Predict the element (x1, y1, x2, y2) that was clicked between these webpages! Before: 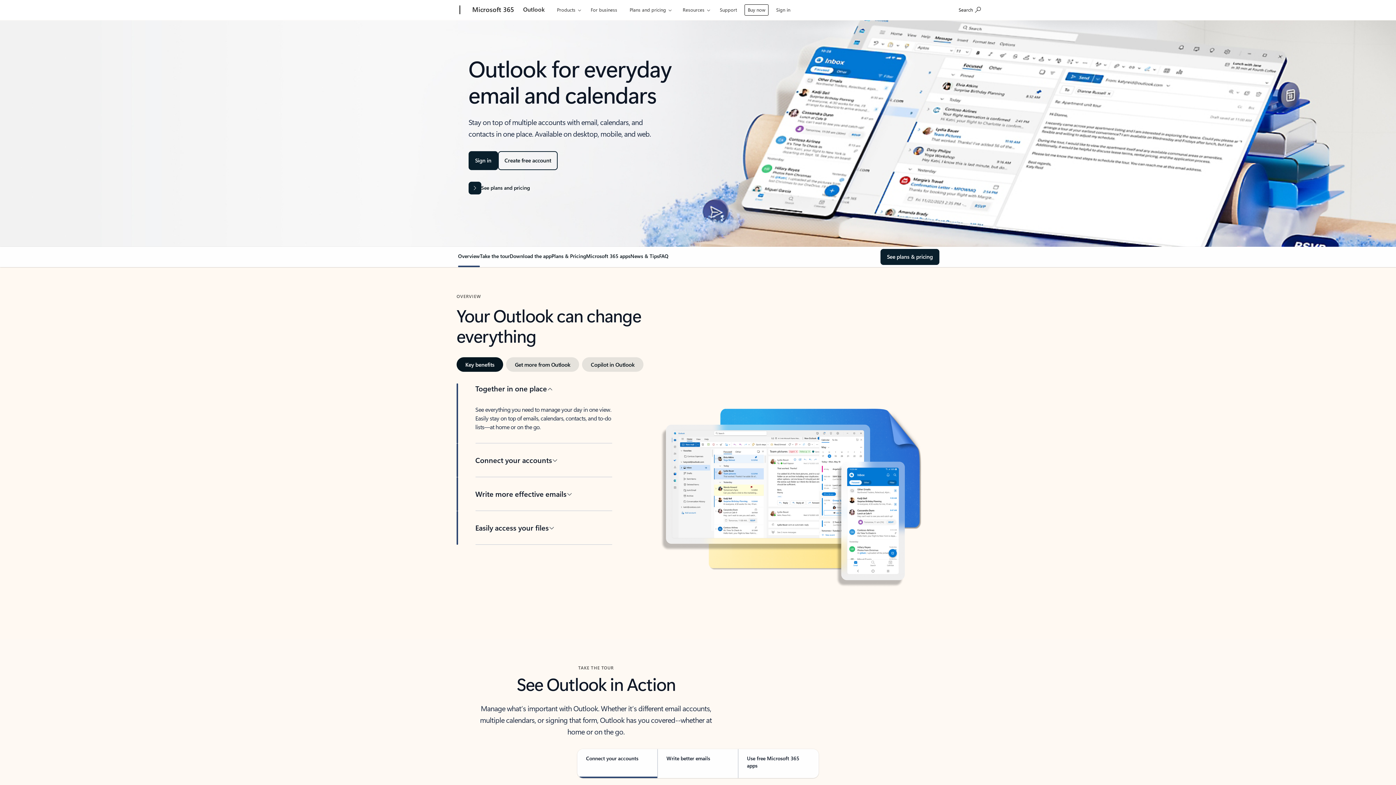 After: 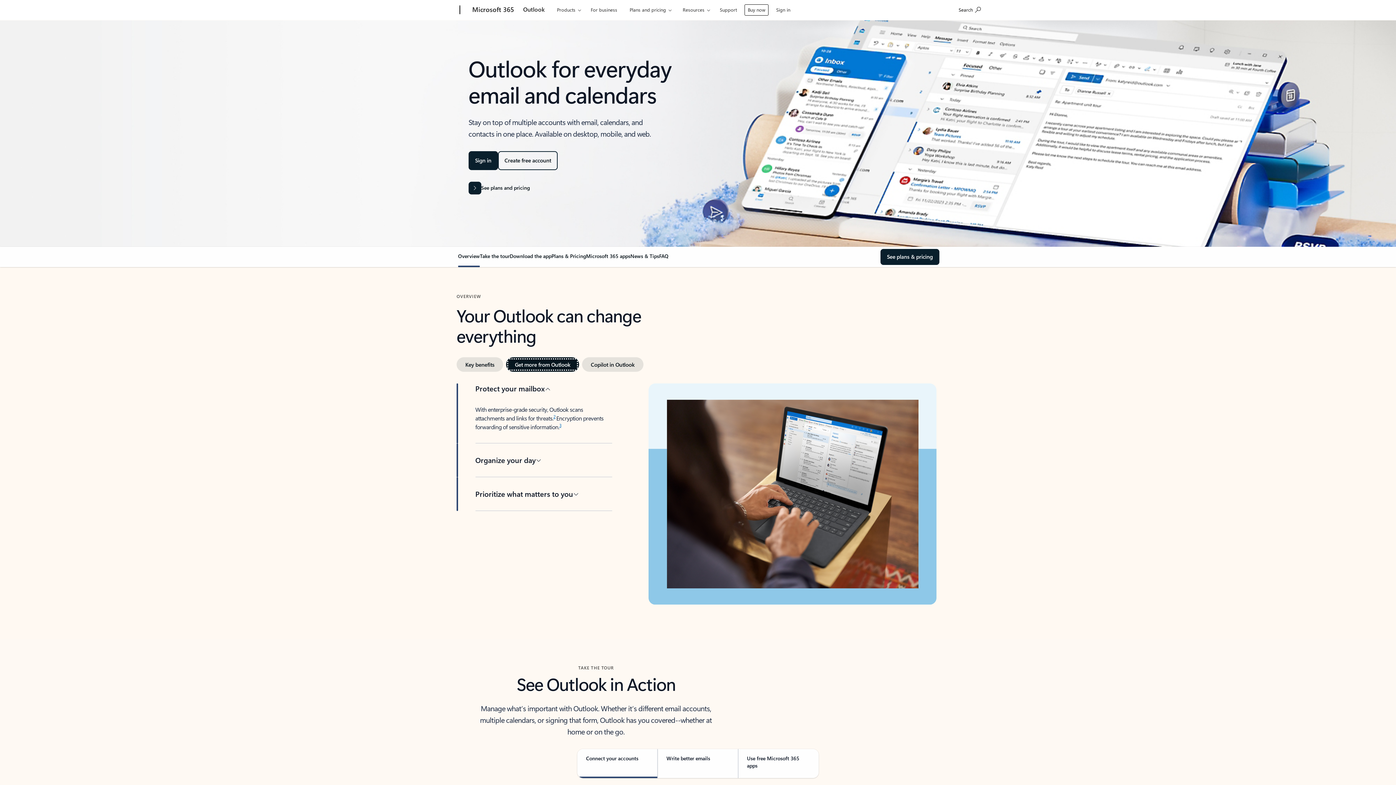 Action: bbox: (506, 357, 579, 372) label: Get more from Outlook